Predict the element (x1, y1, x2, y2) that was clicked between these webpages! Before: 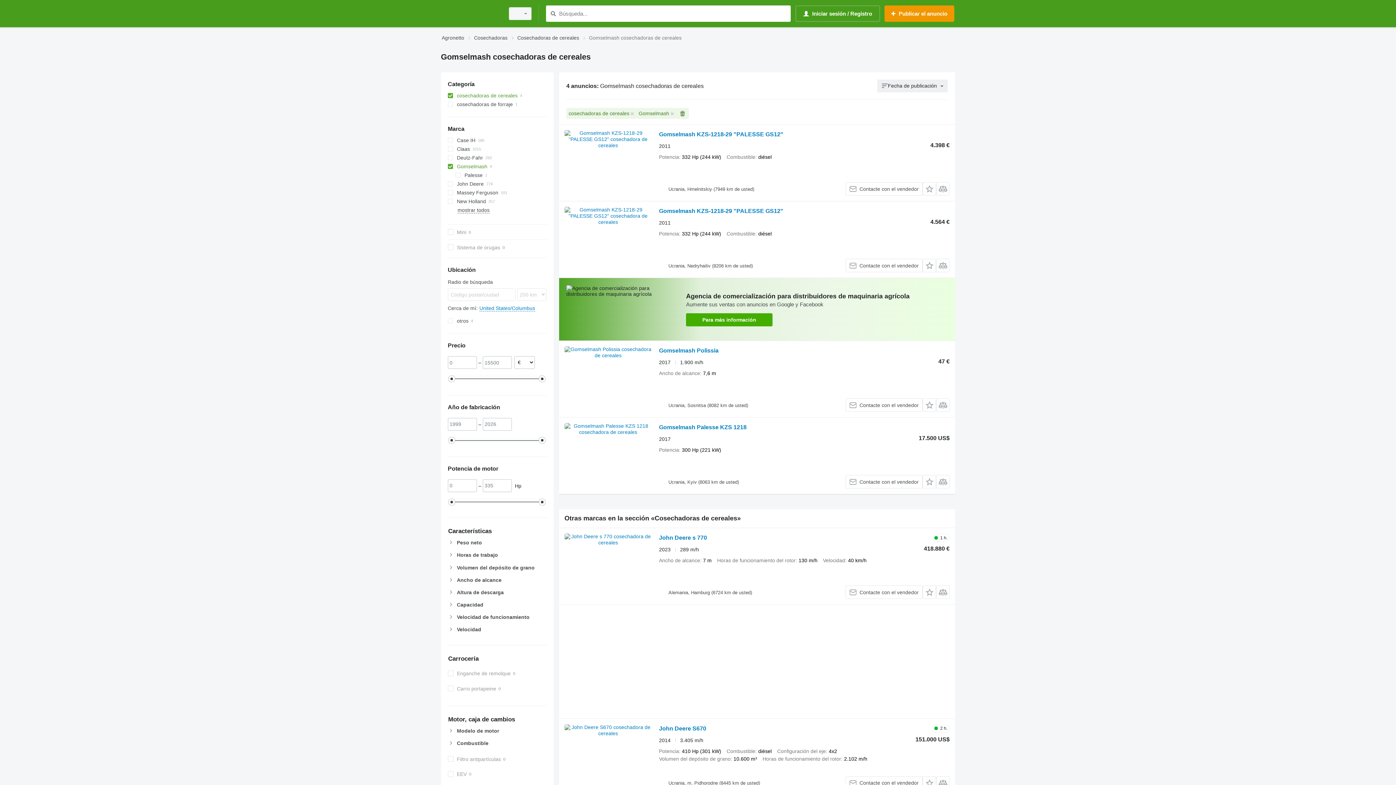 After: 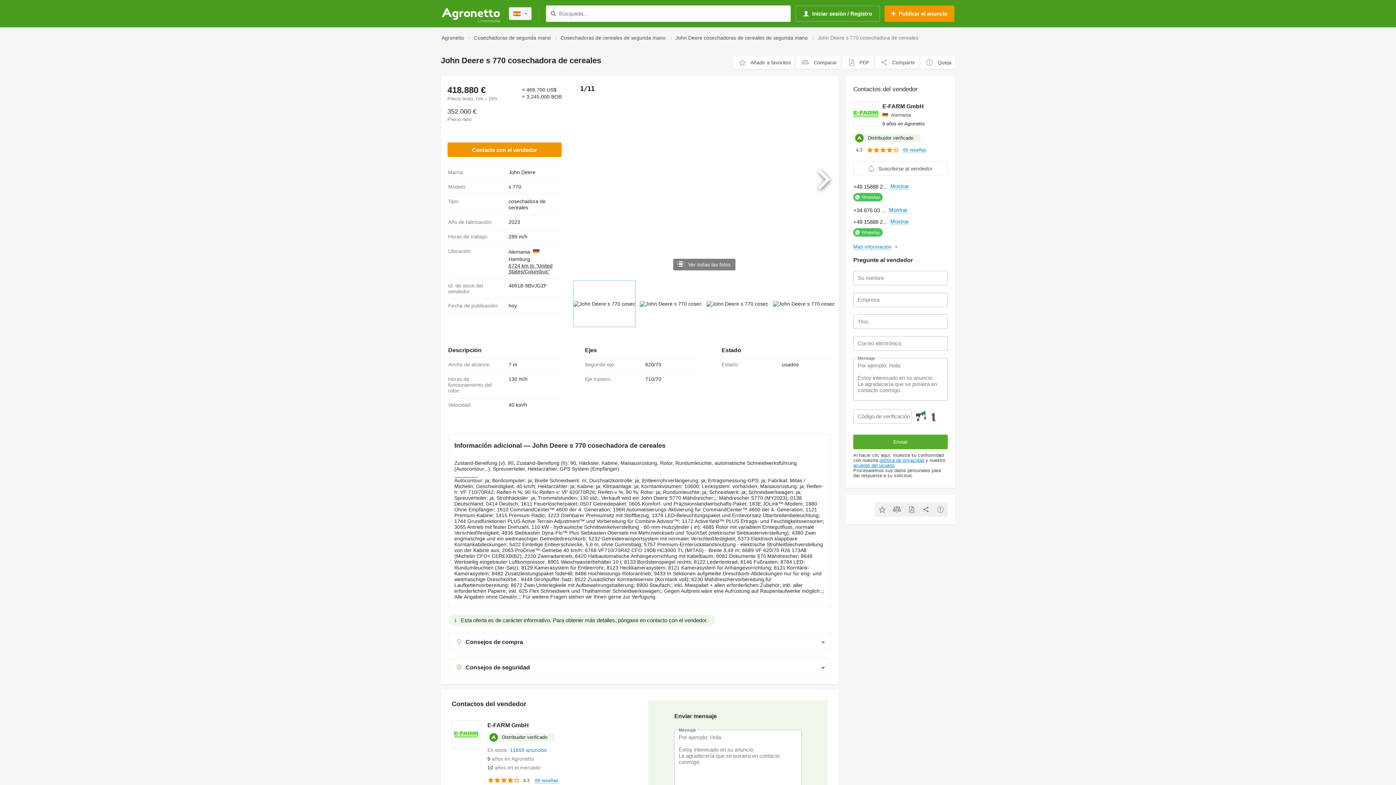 Action: label: John Deere s 770 bbox: (659, 534, 707, 543)